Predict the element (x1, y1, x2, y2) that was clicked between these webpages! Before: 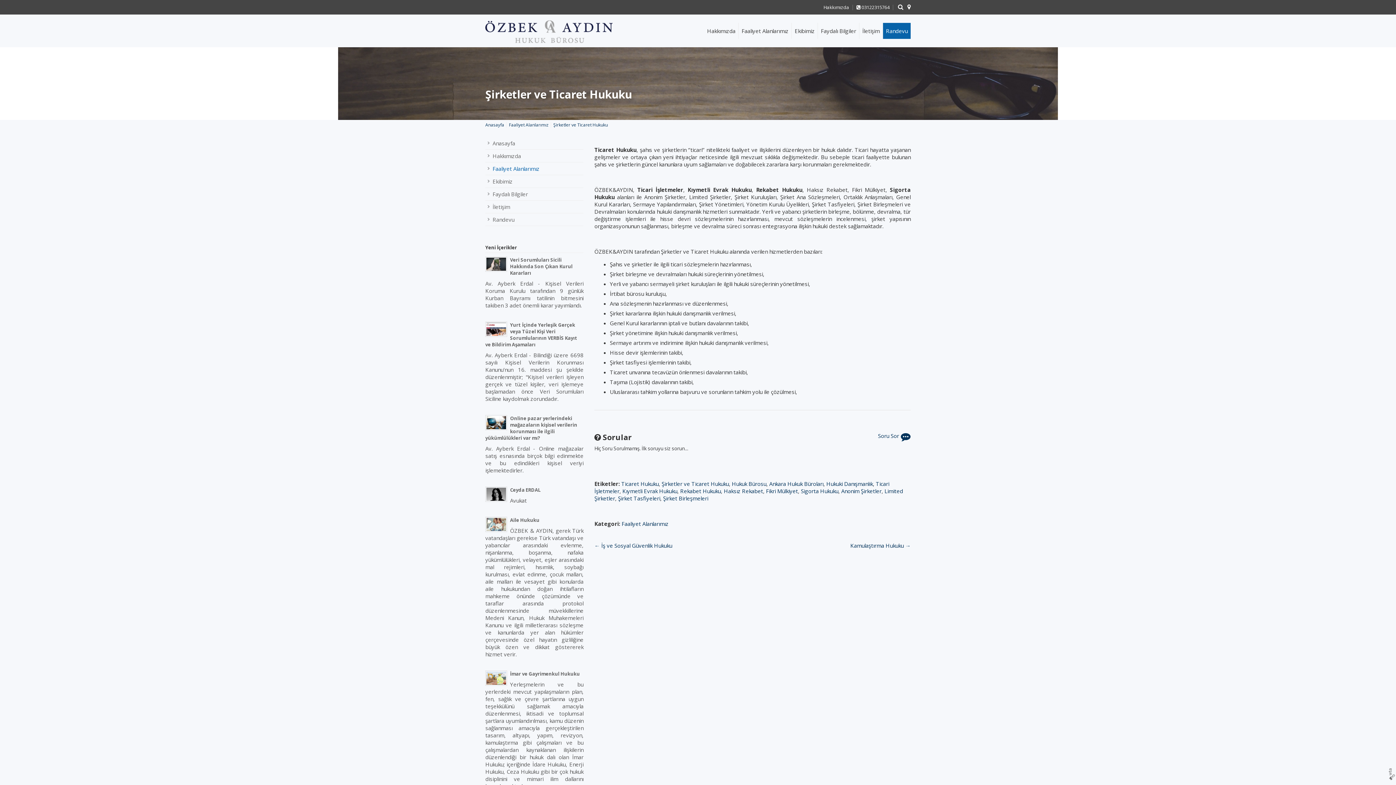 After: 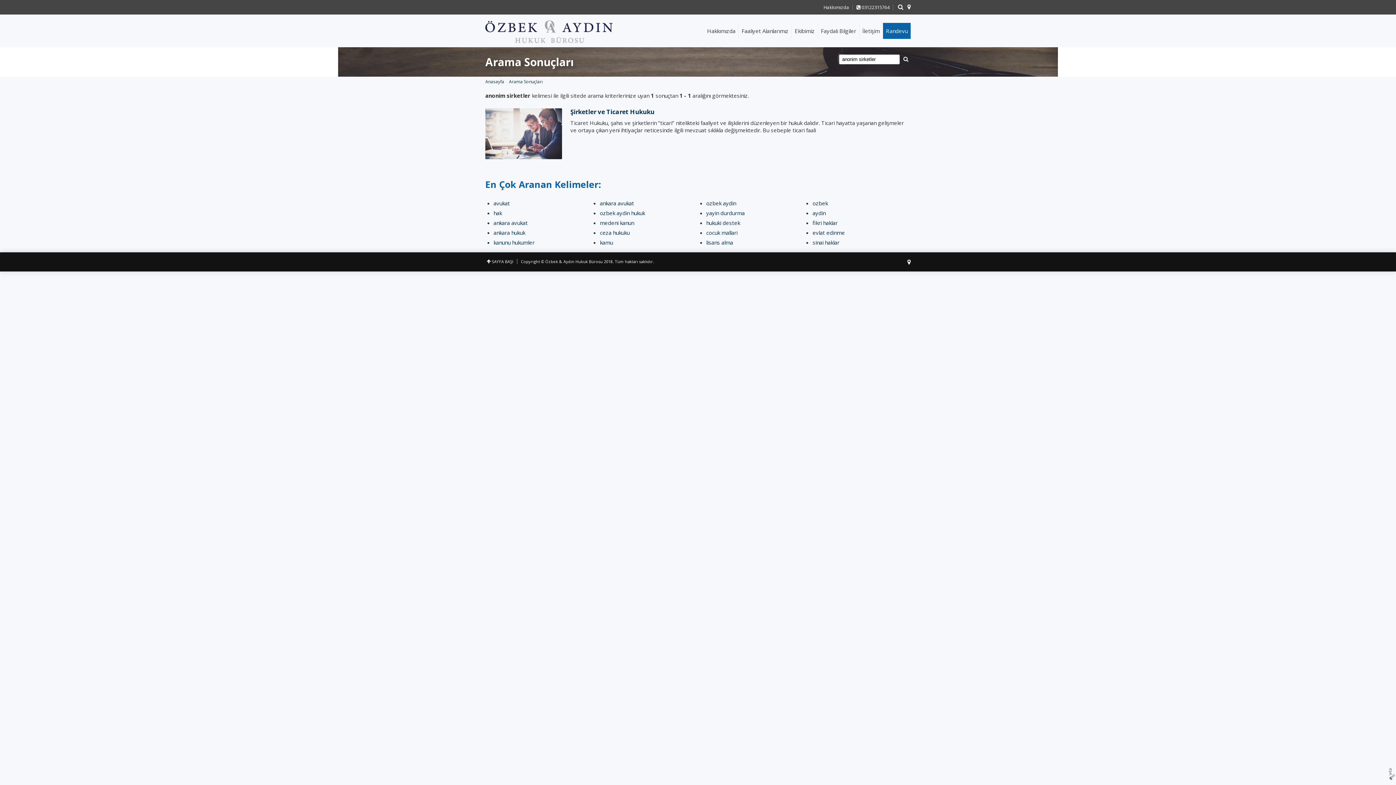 Action: bbox: (841, 487, 881, 494) label: Anonim Şirketler